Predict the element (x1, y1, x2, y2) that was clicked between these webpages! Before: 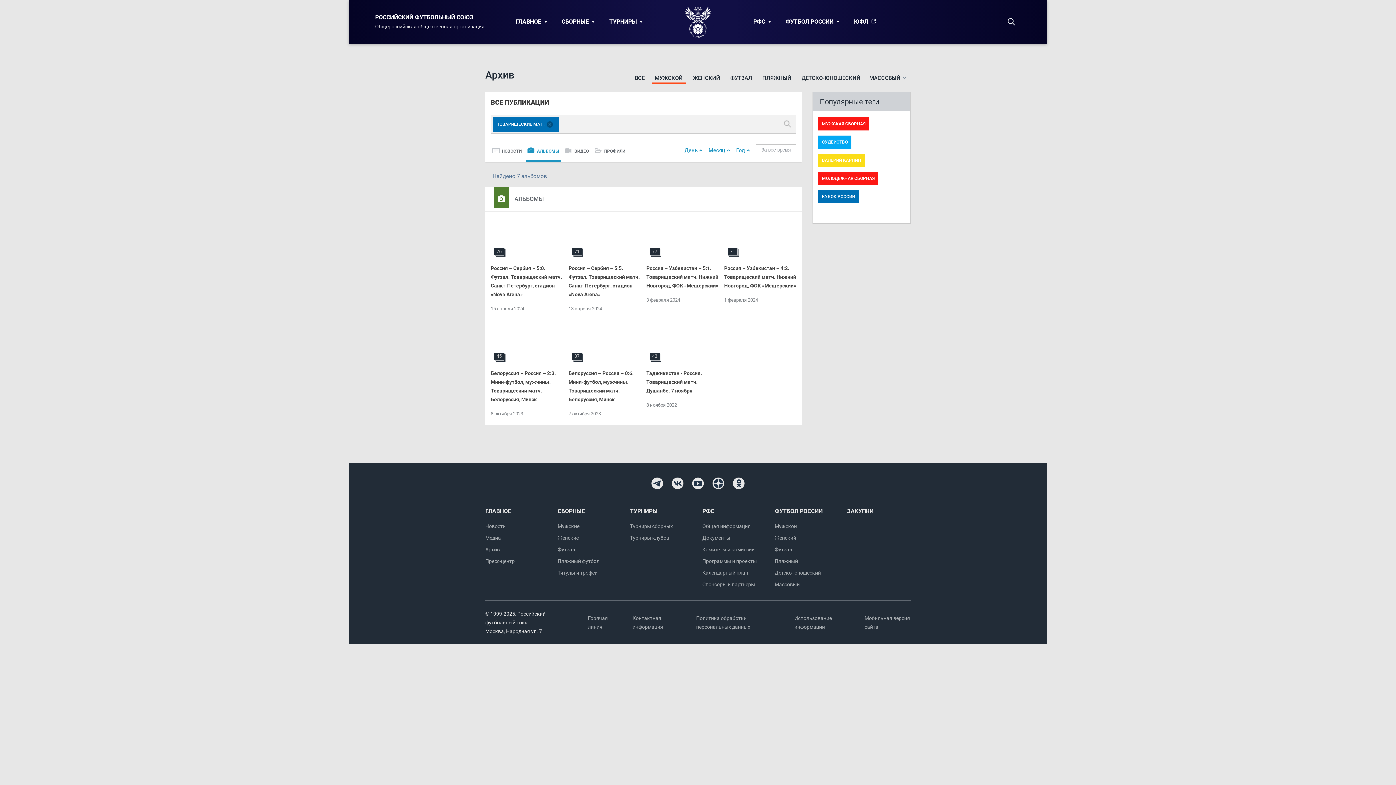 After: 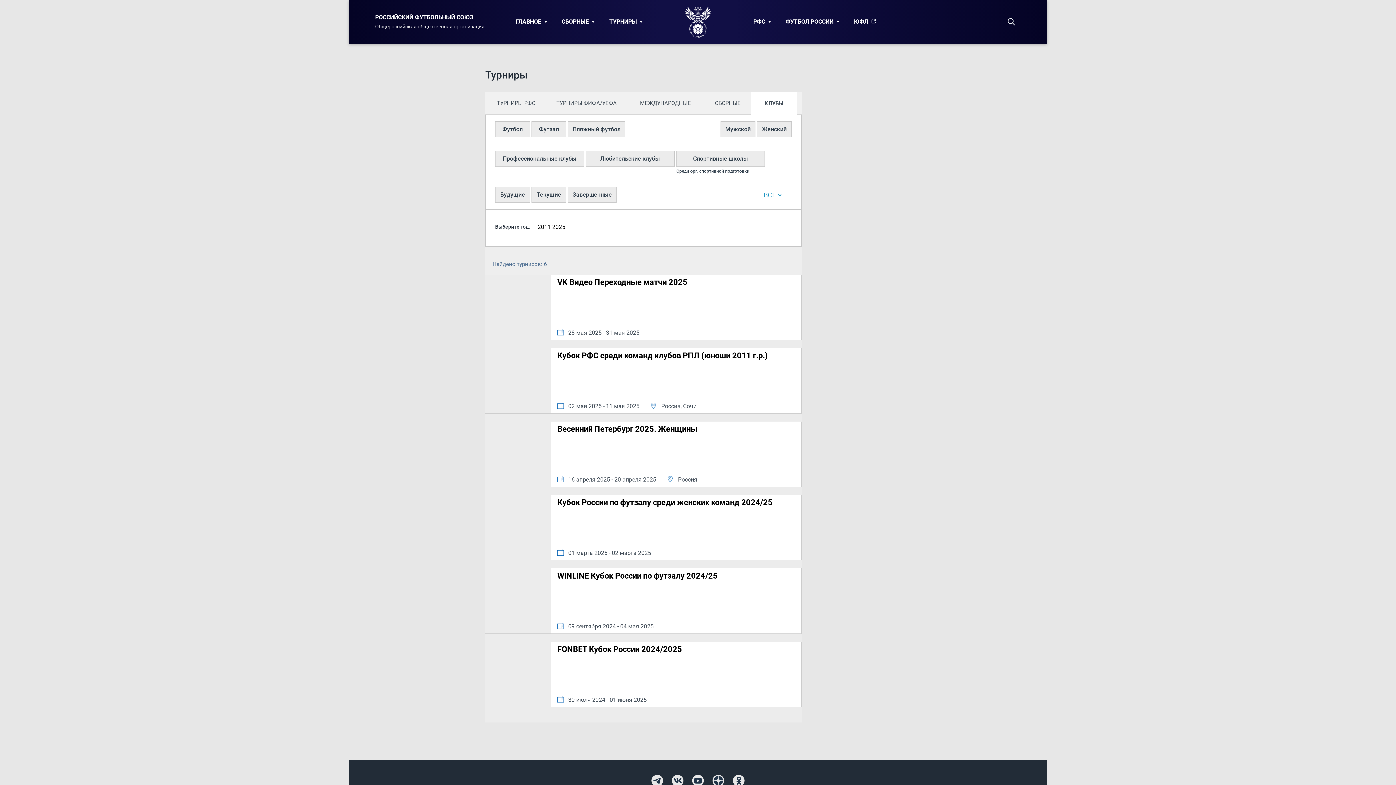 Action: label: Турниры клубов bbox: (630, 535, 669, 541)